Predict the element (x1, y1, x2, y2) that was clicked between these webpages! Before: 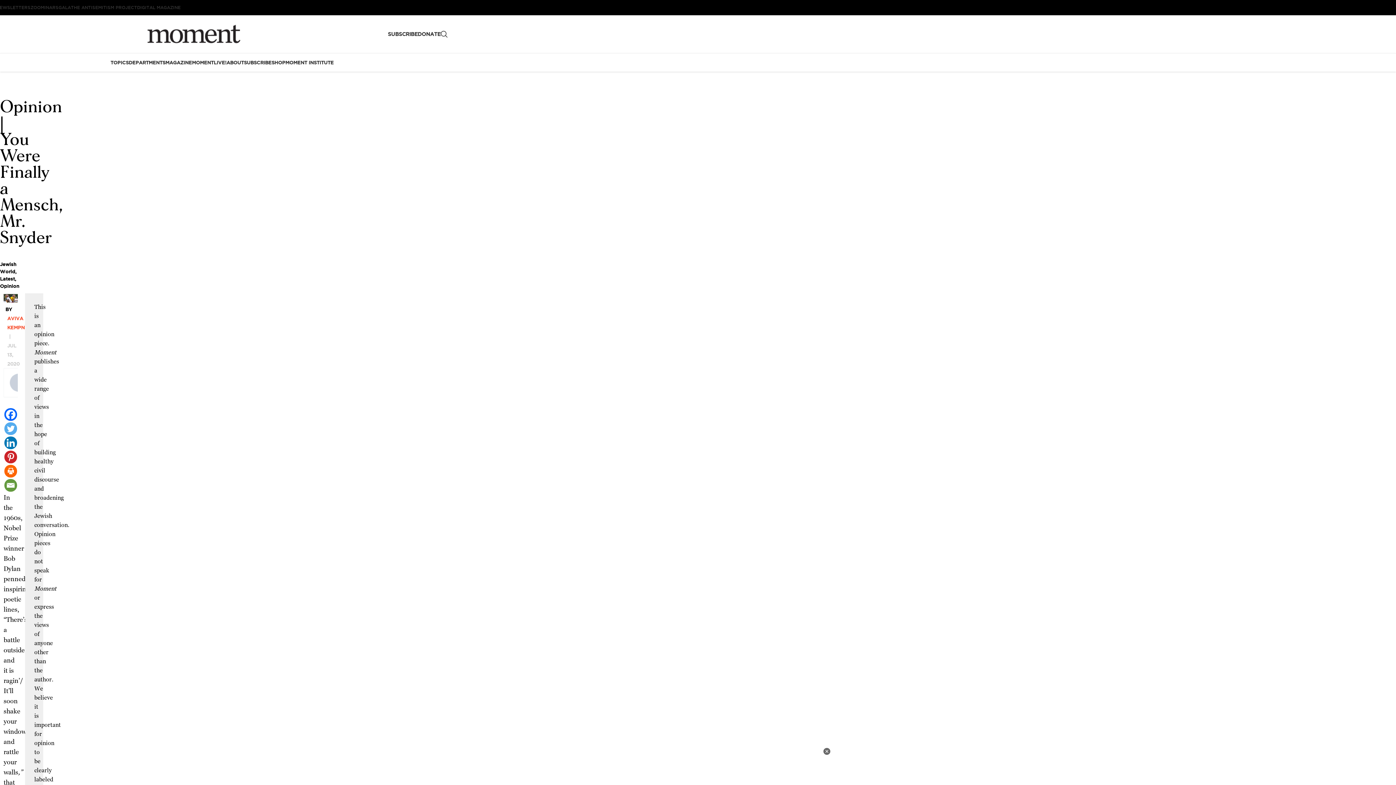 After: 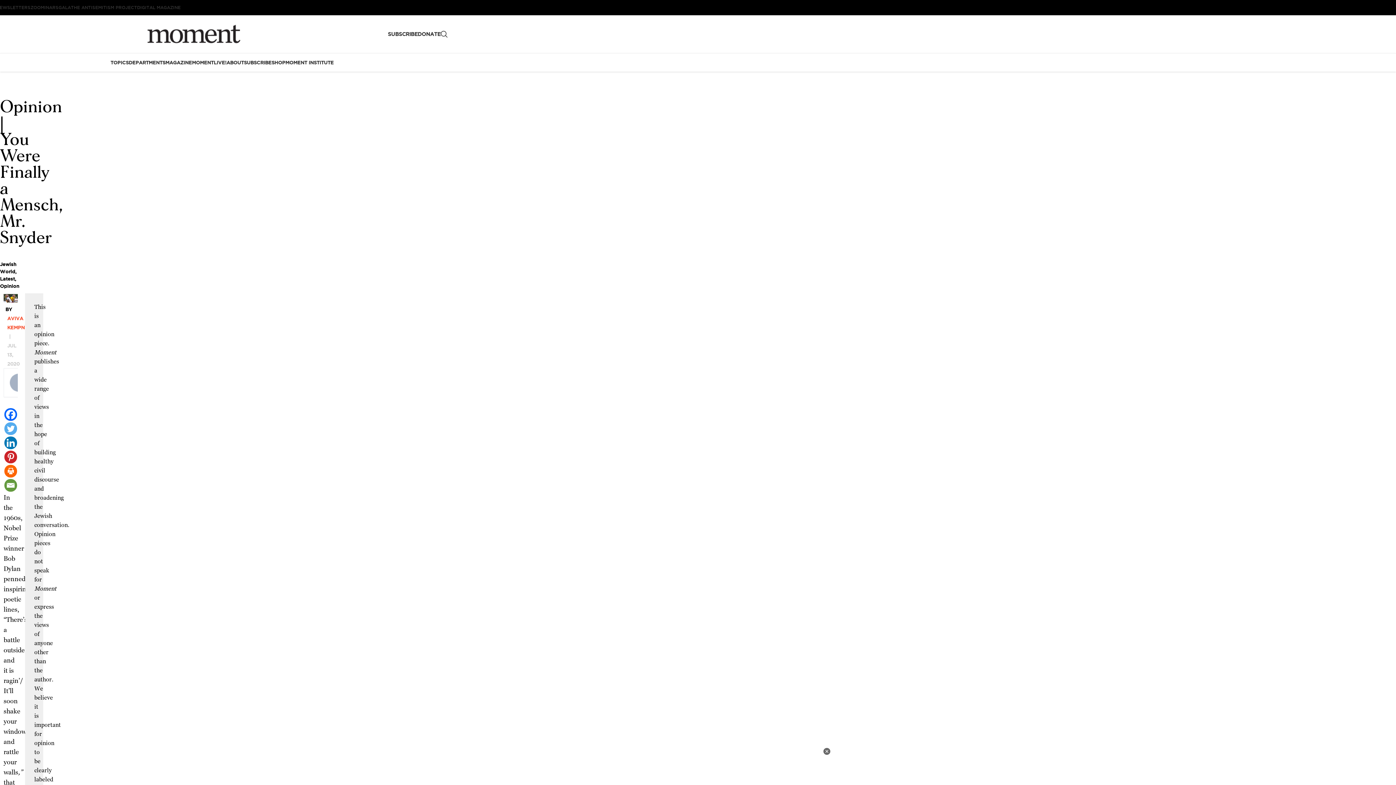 Action: bbox: (4, 436, 17, 449) label: Linkedin